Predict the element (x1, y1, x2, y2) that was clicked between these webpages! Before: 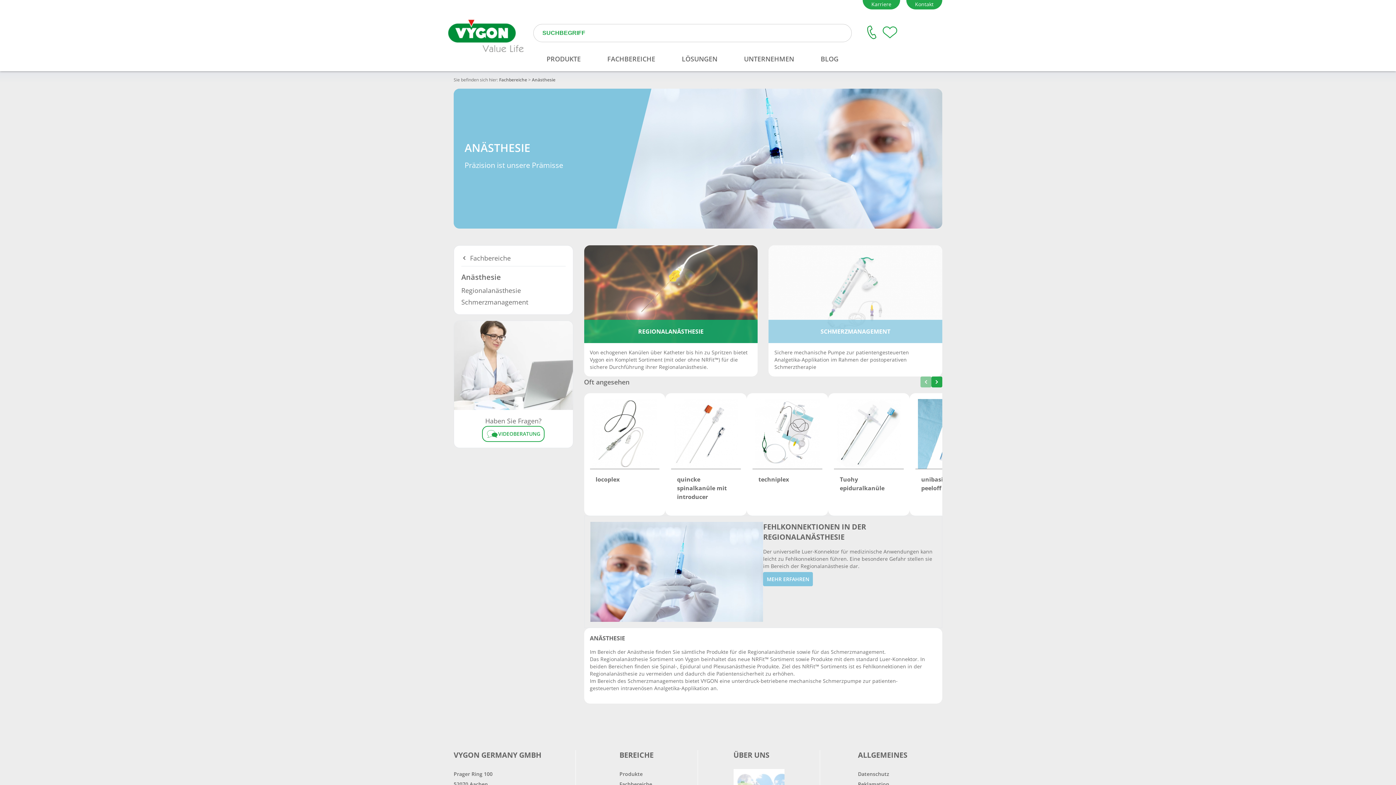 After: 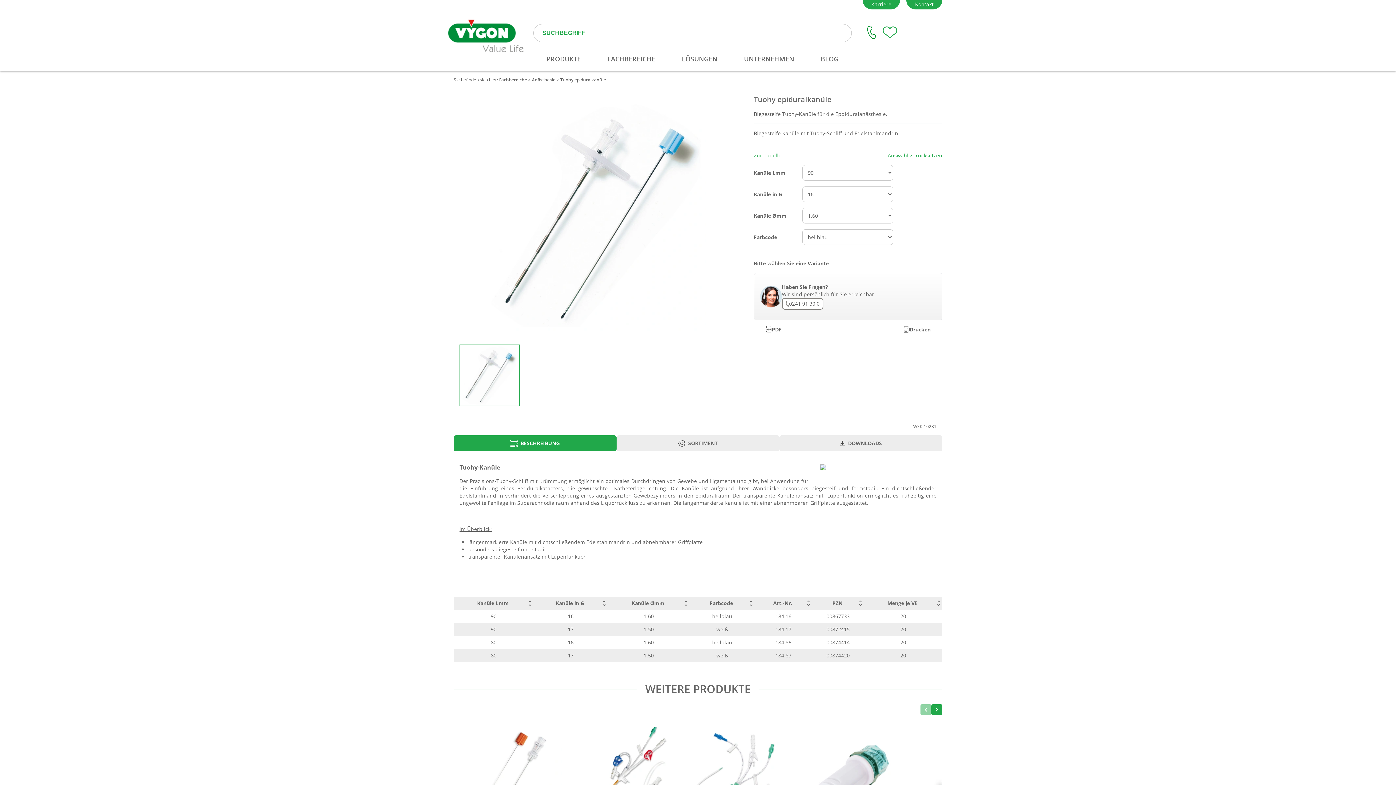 Action: bbox: (834, 399, 904, 510) label: Tuohy epiduralkanüle